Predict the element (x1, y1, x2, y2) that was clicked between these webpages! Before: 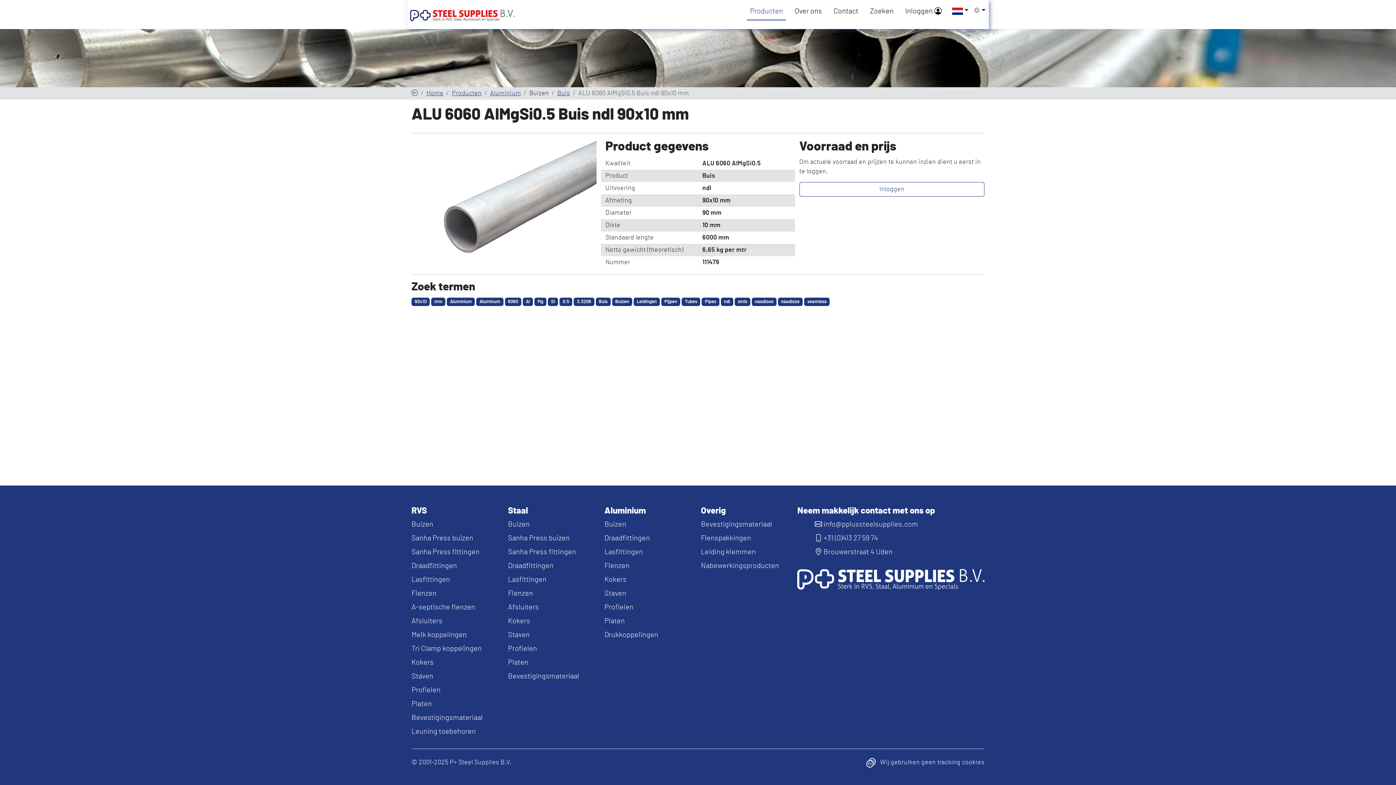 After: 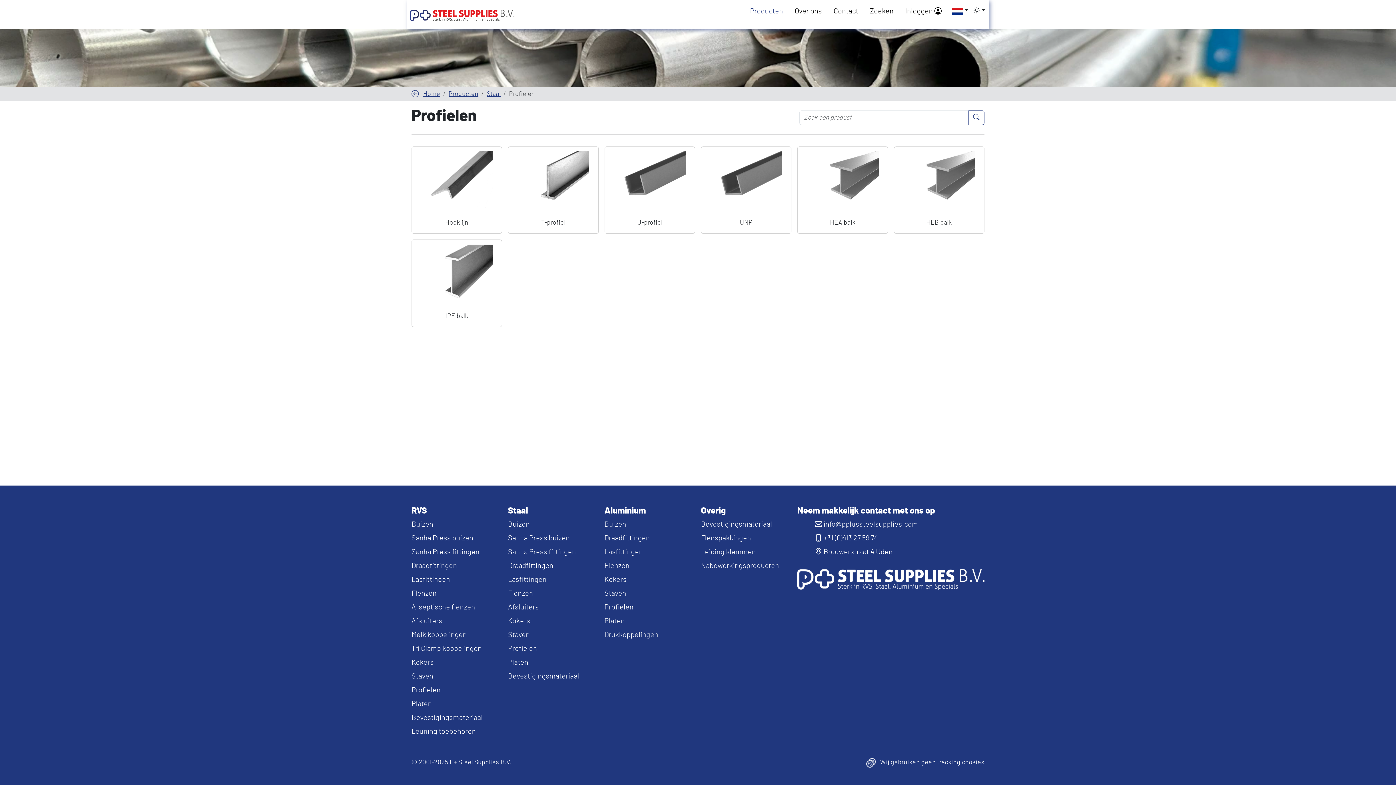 Action: bbox: (508, 643, 598, 654) label: Profielen